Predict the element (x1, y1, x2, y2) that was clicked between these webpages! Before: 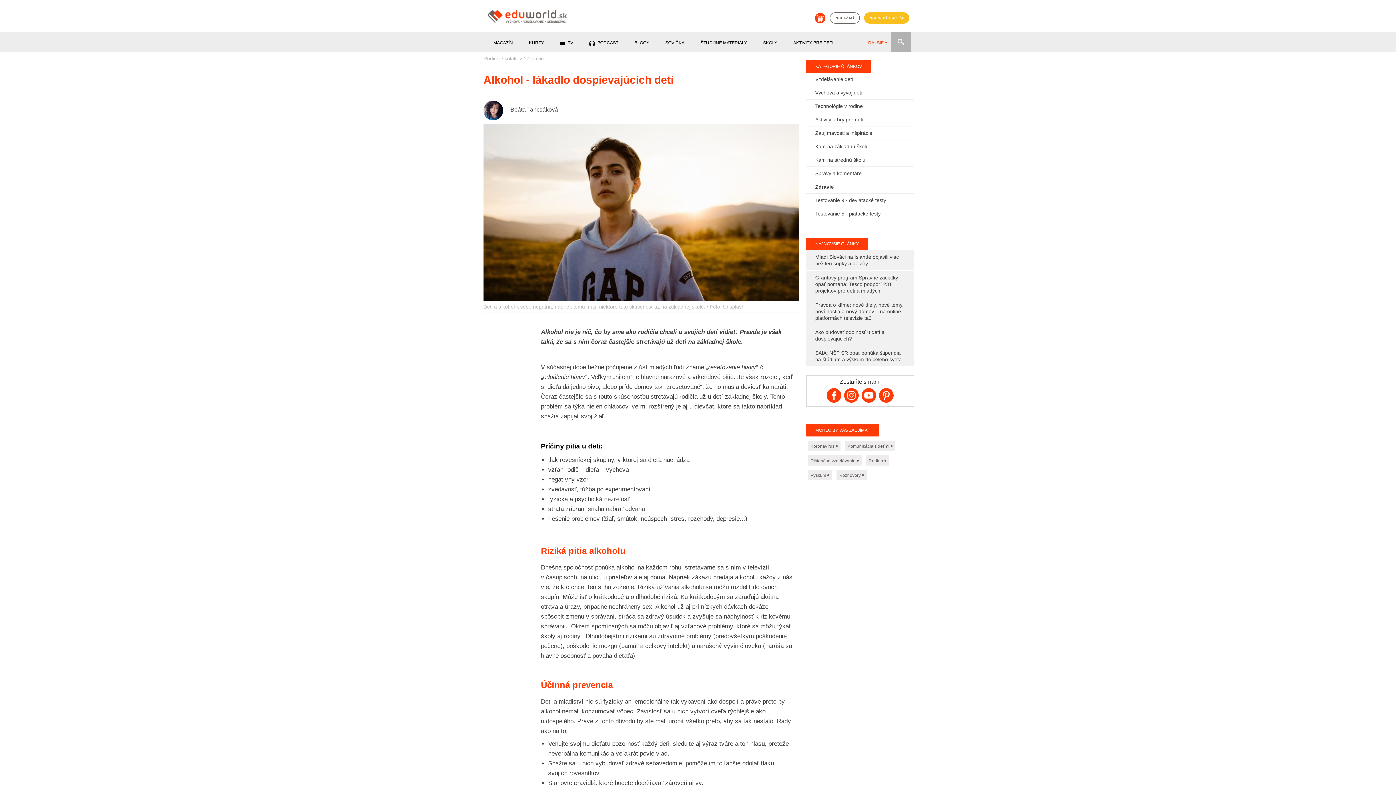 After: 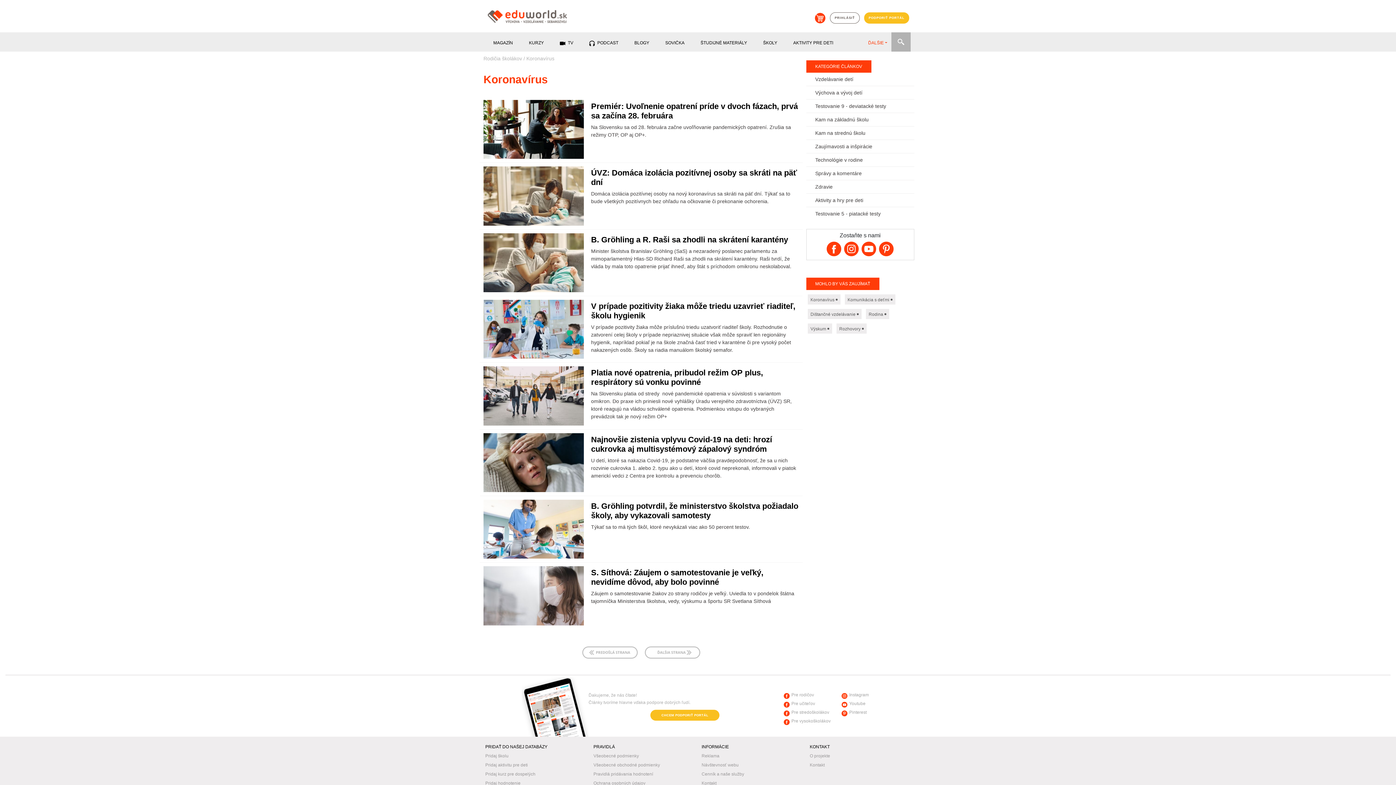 Action: bbox: (810, 444, 837, 449) label: Koronavírus 